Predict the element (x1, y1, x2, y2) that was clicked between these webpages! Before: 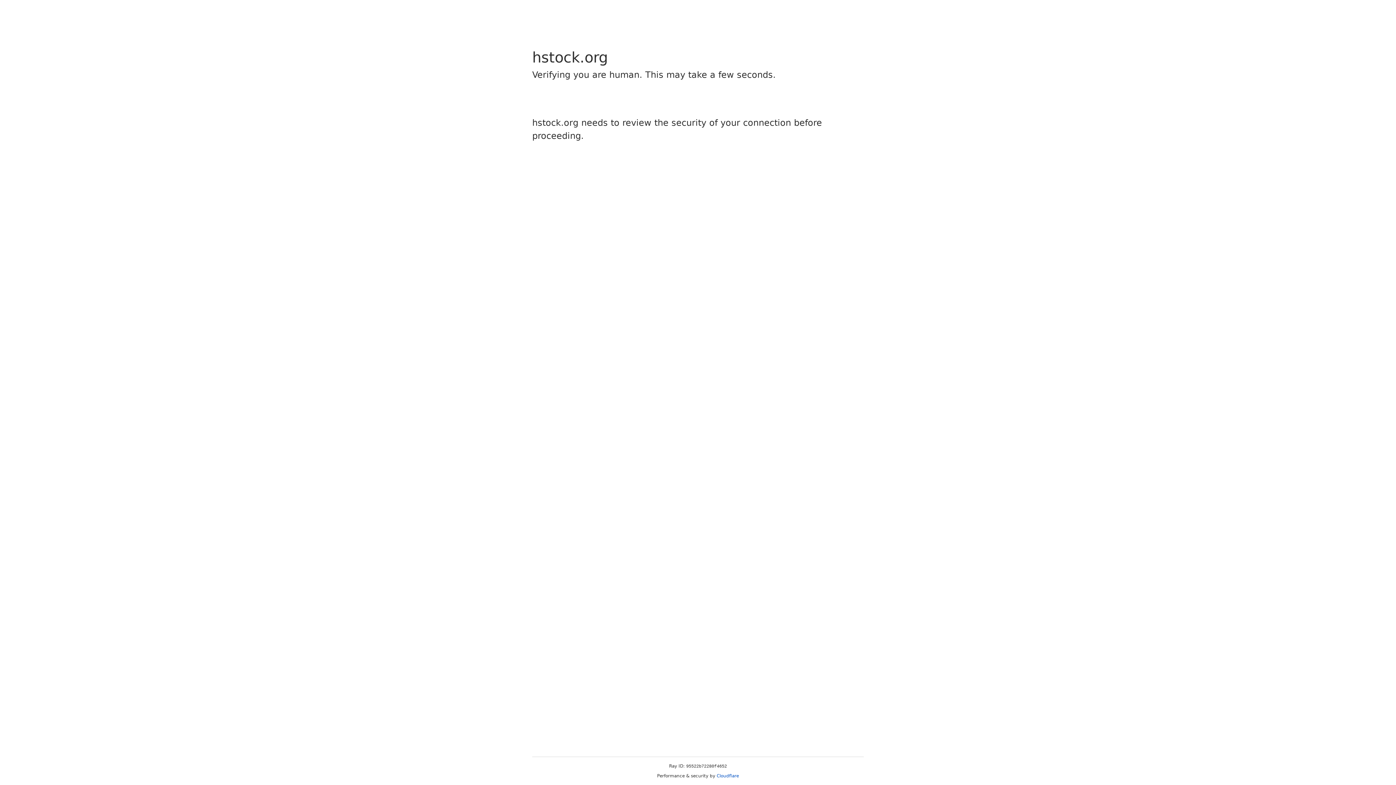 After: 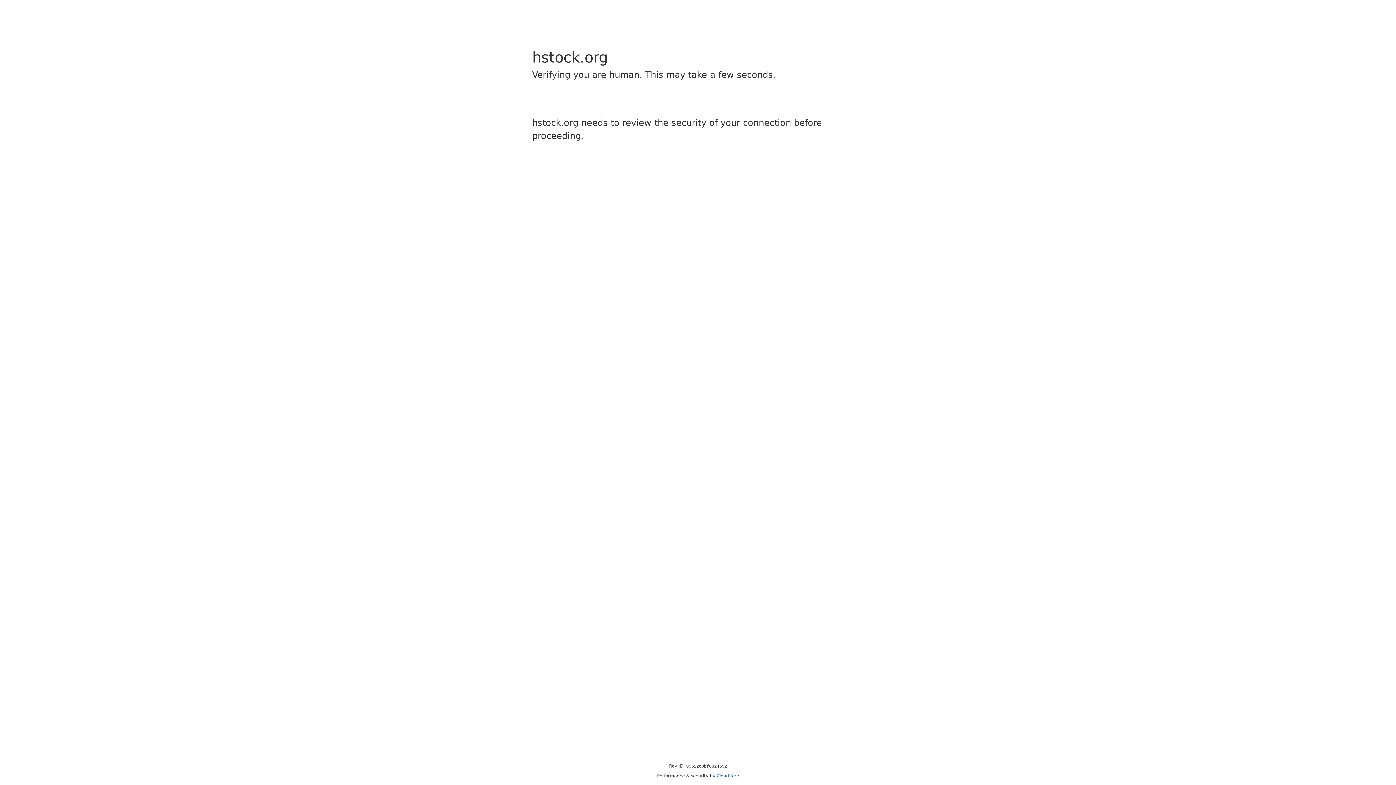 Action: label: Cloudflare bbox: (716, 773, 739, 778)